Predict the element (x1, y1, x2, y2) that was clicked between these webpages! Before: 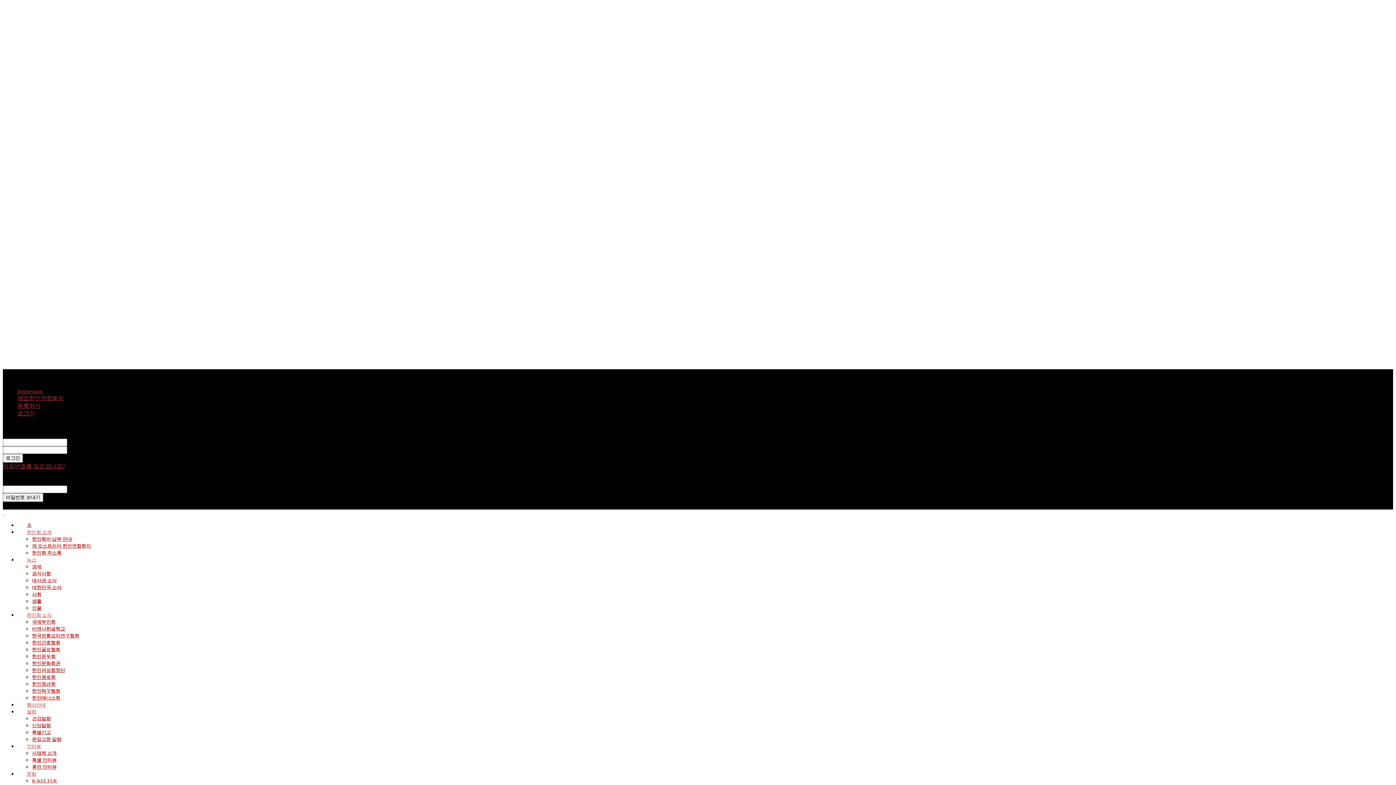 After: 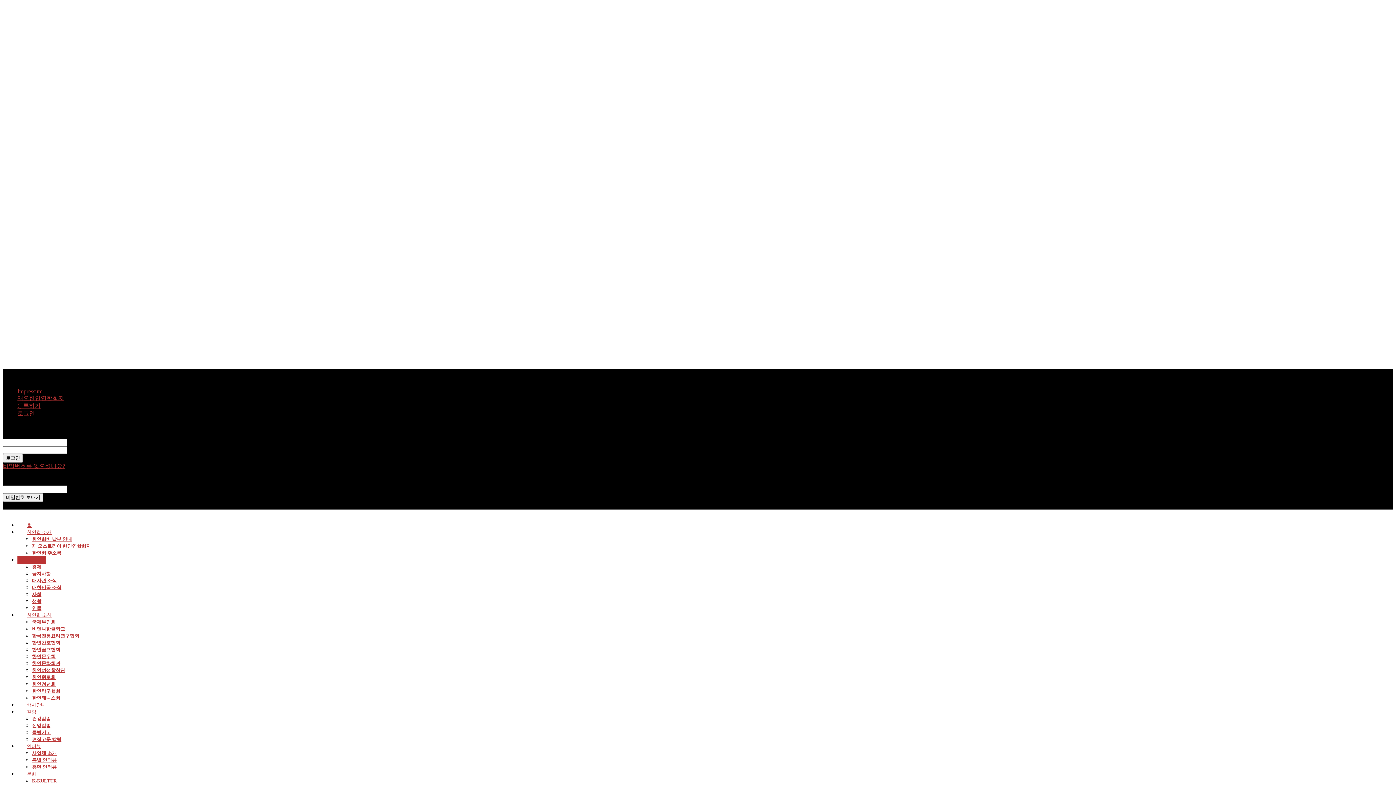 Action: bbox: (32, 564, 41, 569) label: 경제